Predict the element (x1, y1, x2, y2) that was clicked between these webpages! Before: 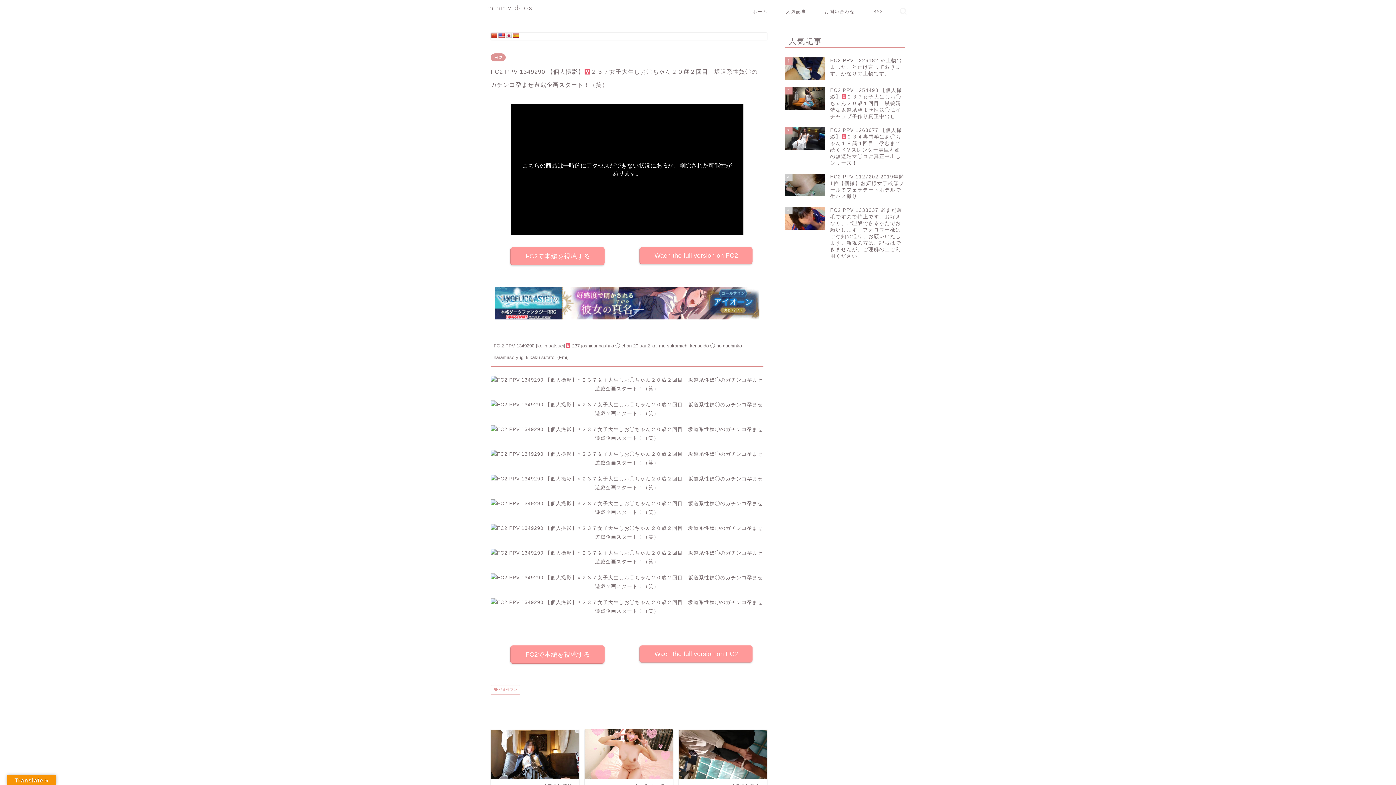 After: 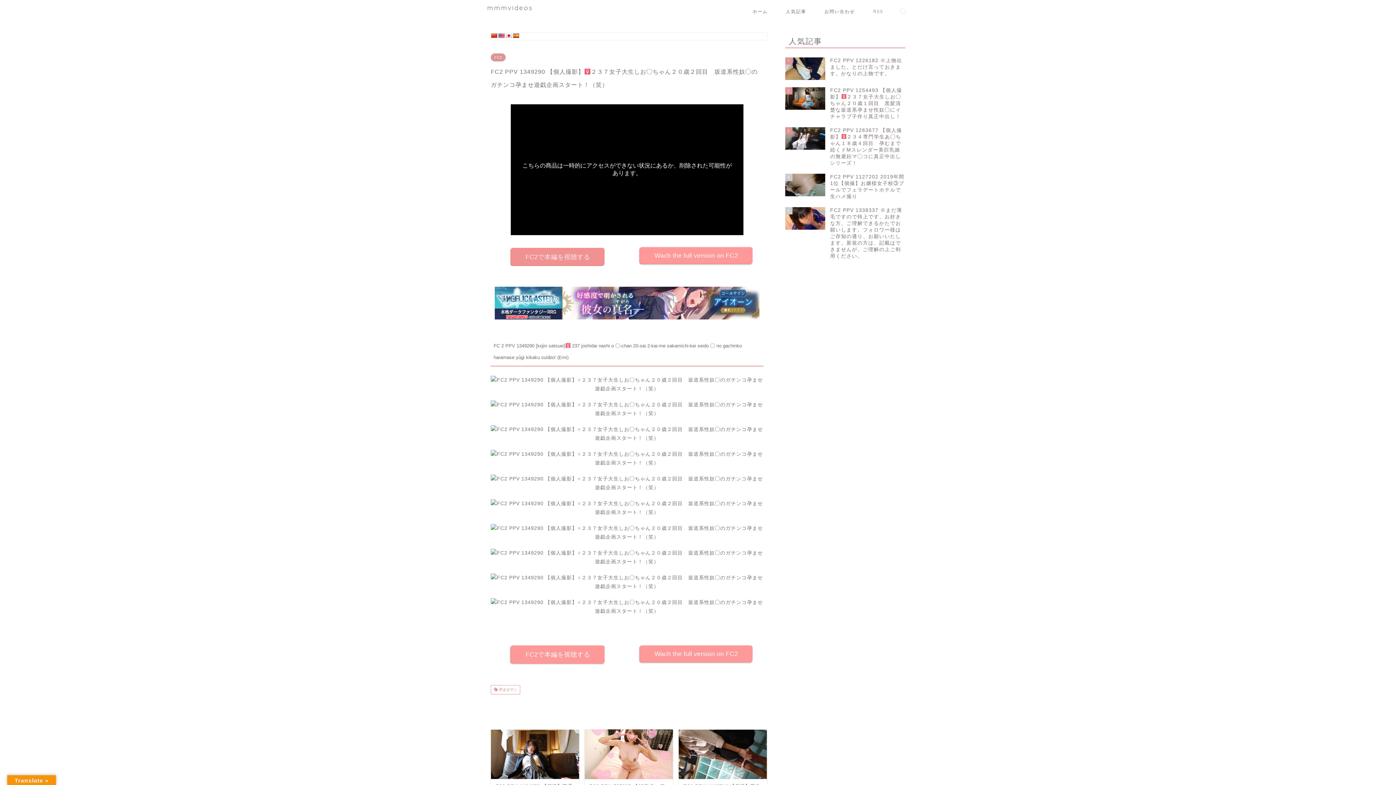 Action: bbox: (511, 247, 604, 265) label: FC2で本編を視聴する